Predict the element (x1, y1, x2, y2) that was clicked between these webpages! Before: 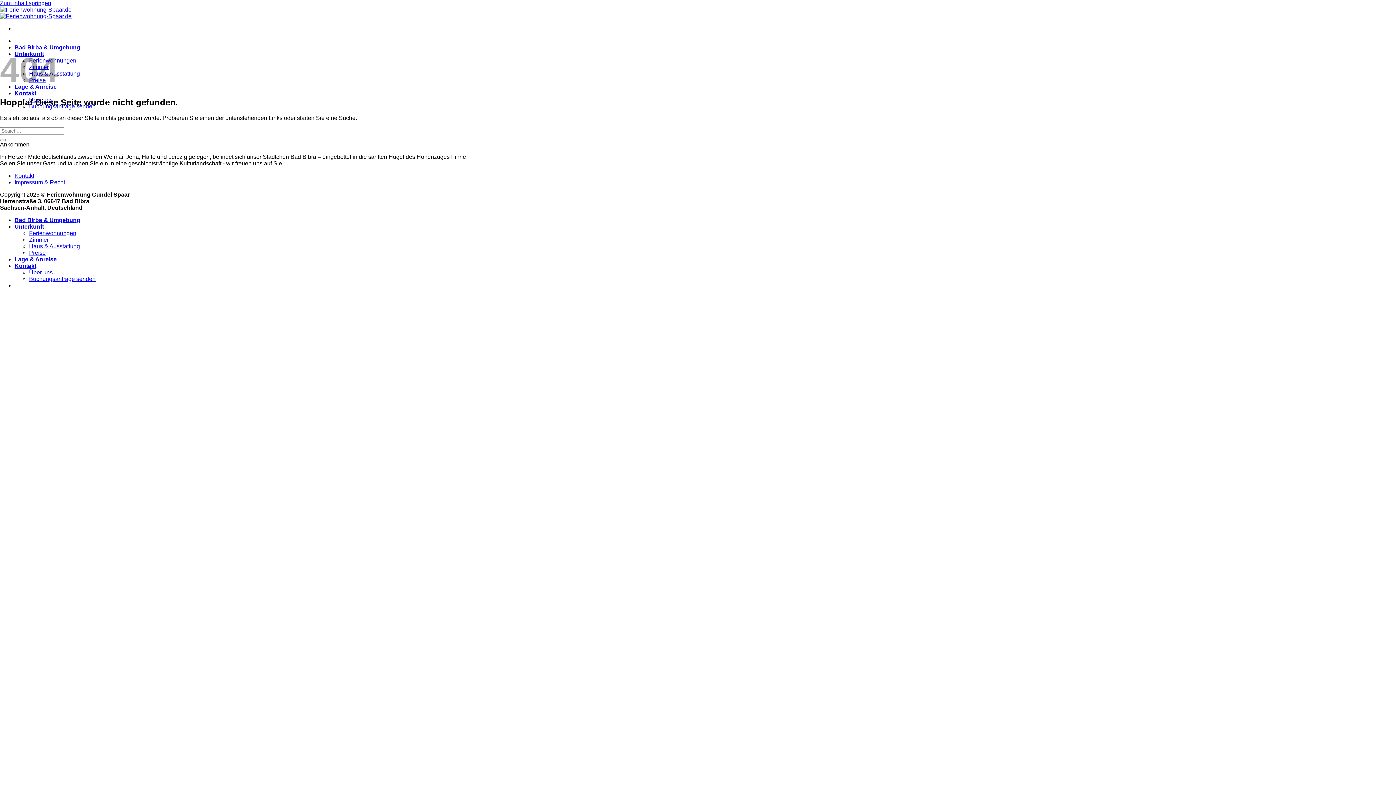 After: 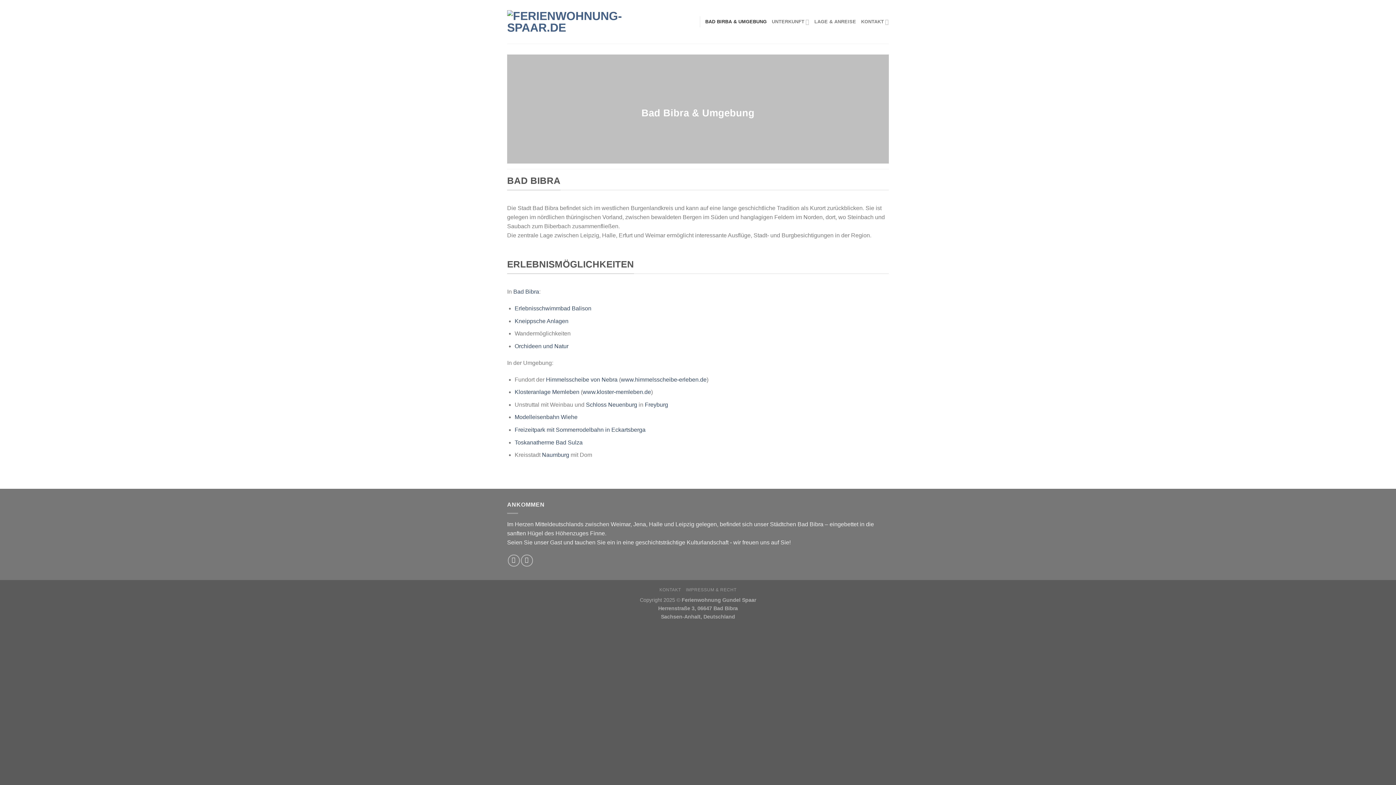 Action: label: Bad Birba & Umgebung bbox: (14, 217, 80, 223)